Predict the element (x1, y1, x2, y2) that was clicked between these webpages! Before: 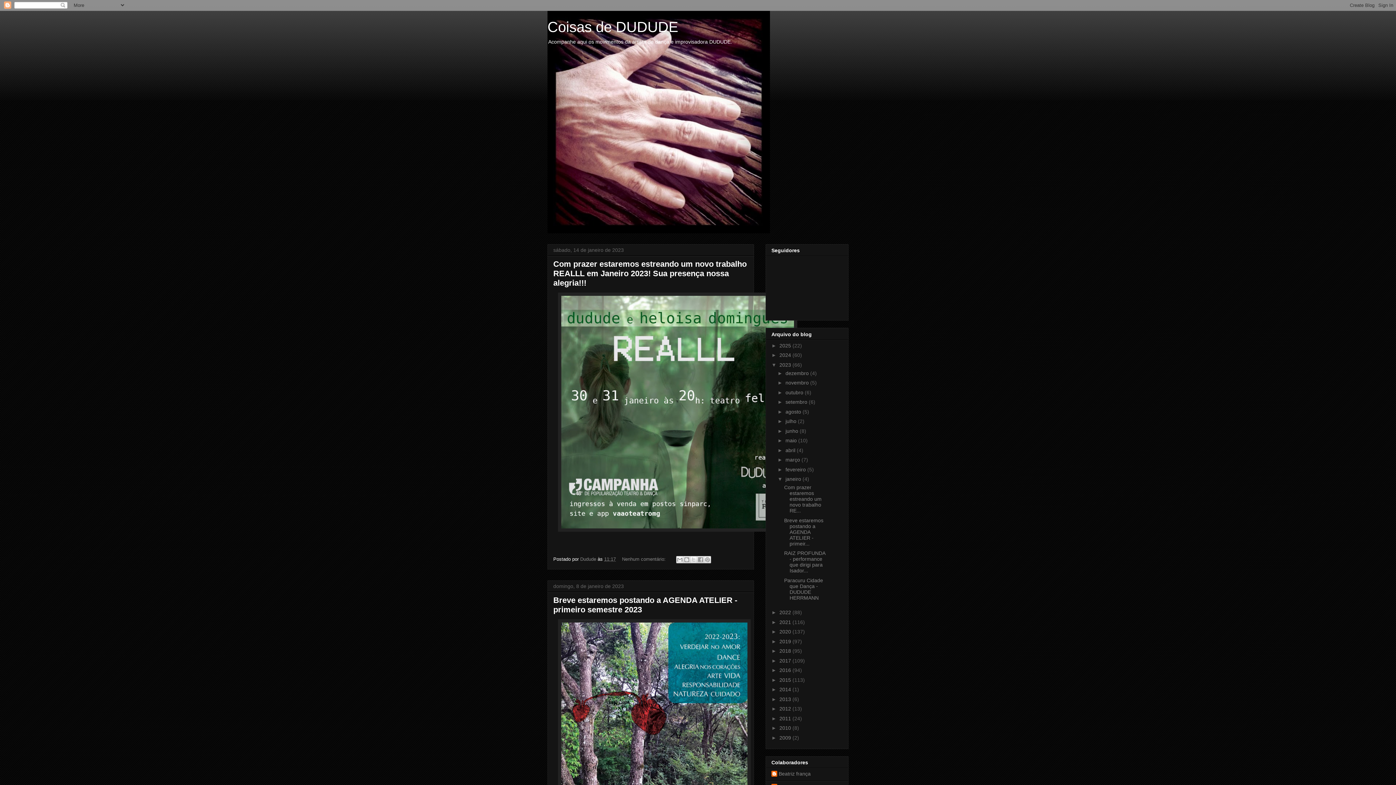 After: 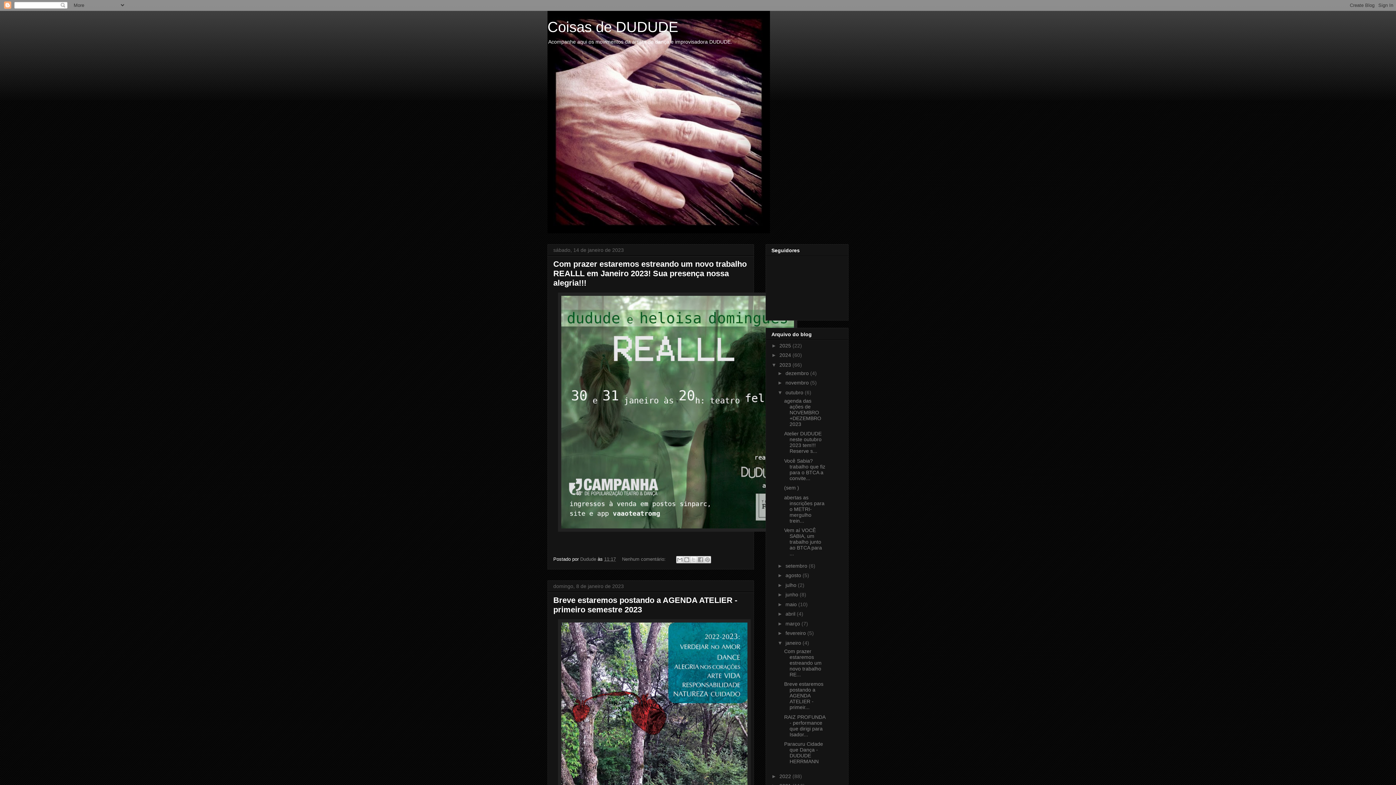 Action: bbox: (777, 389, 785, 395) label: ►  